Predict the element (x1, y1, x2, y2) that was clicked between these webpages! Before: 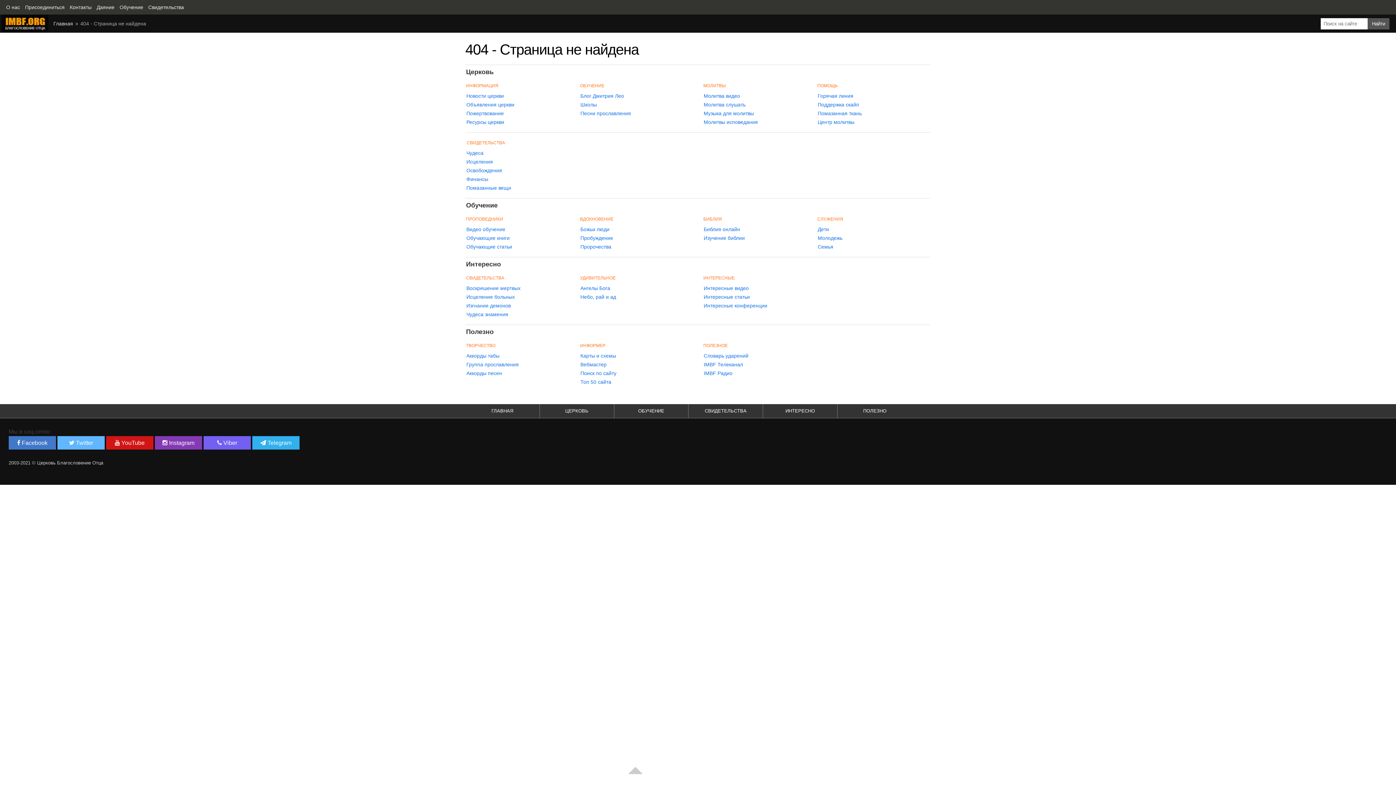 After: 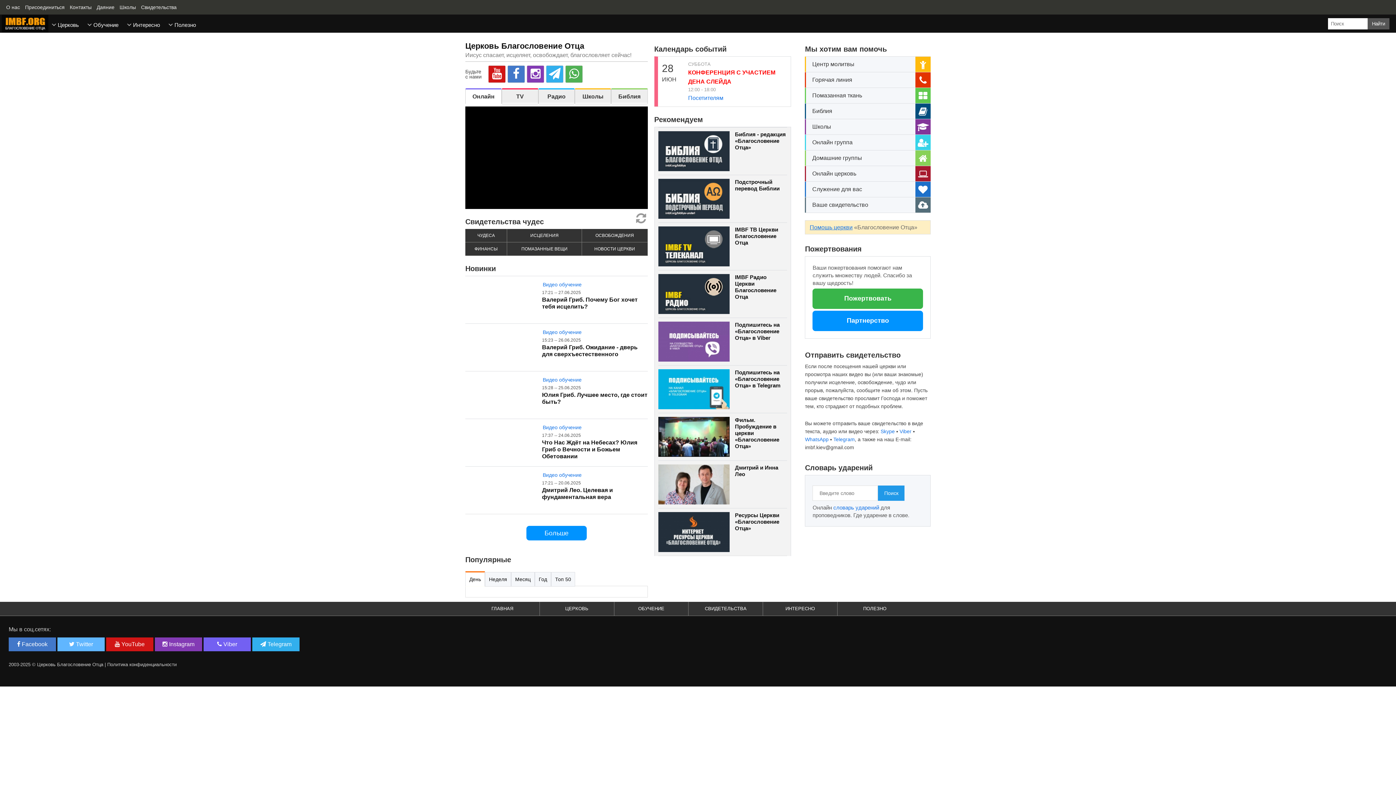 Action: label: Главная bbox: (53, 20, 73, 26)